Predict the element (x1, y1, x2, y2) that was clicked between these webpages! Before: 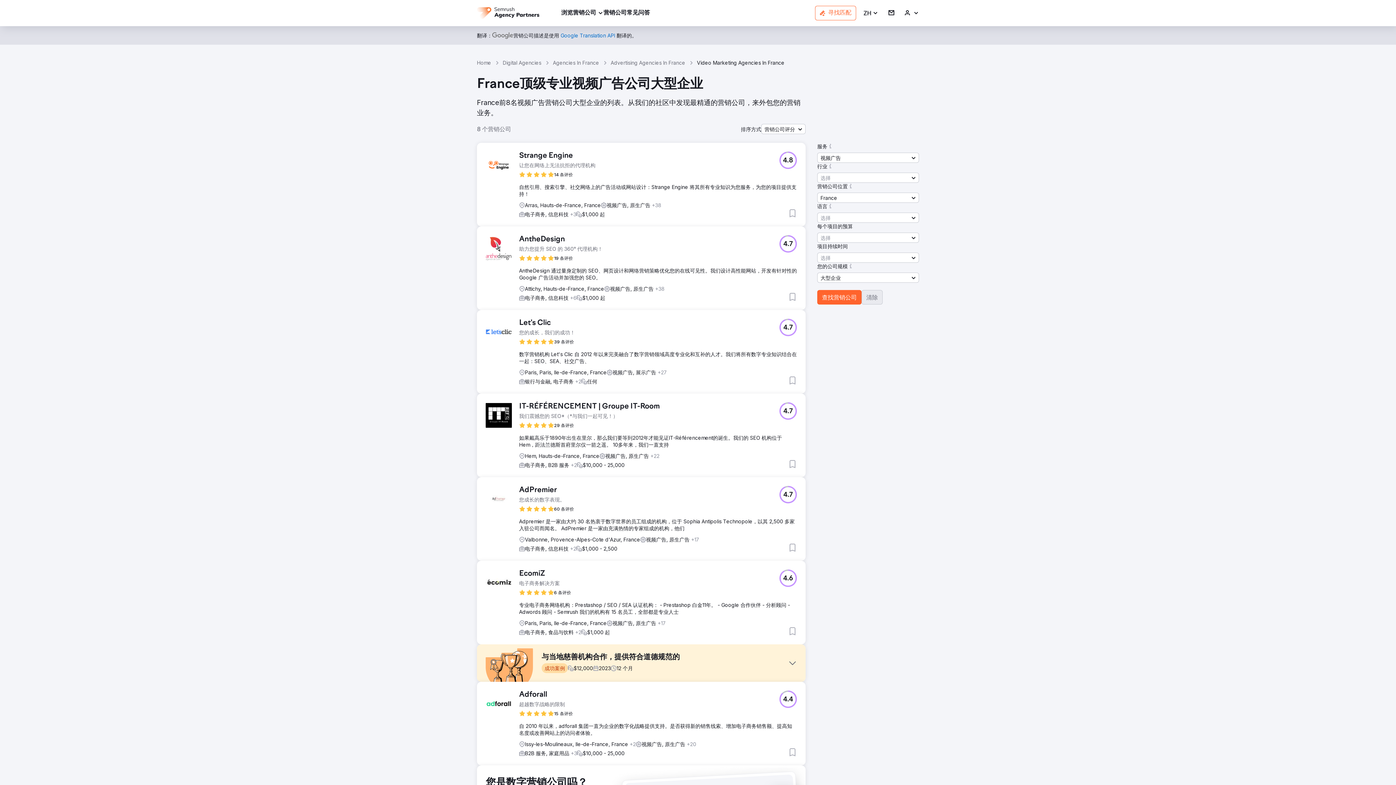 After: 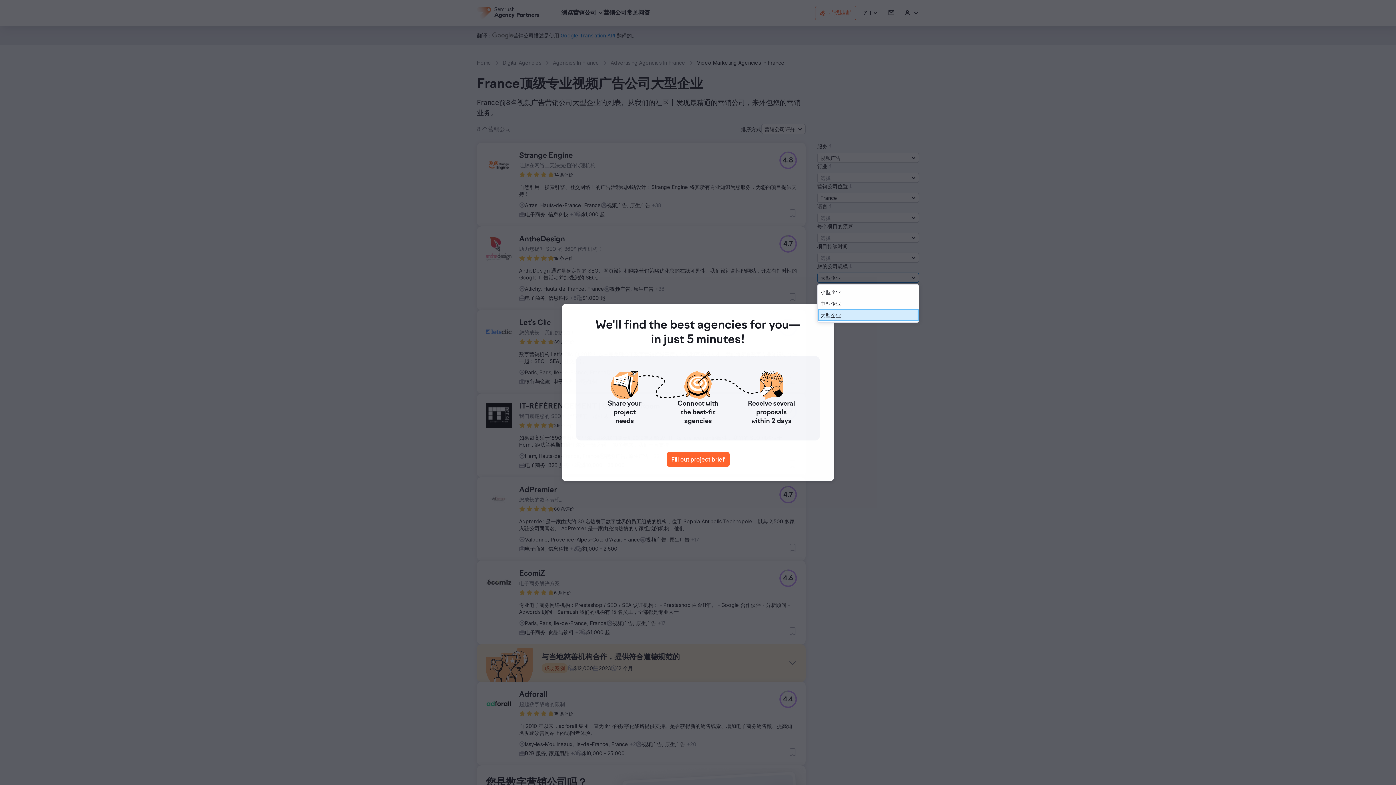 Action: bbox: (817, 272, 919, 282) label: 大型企业